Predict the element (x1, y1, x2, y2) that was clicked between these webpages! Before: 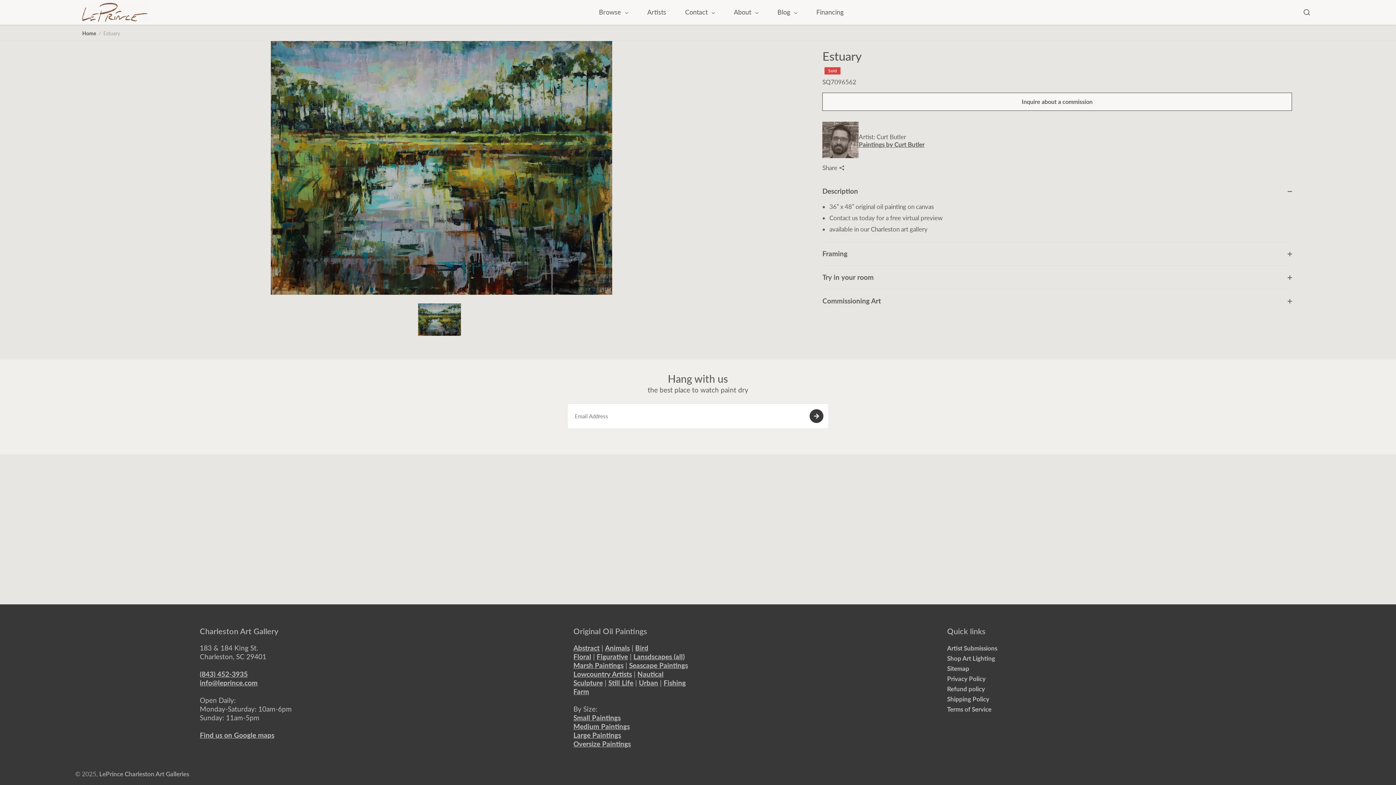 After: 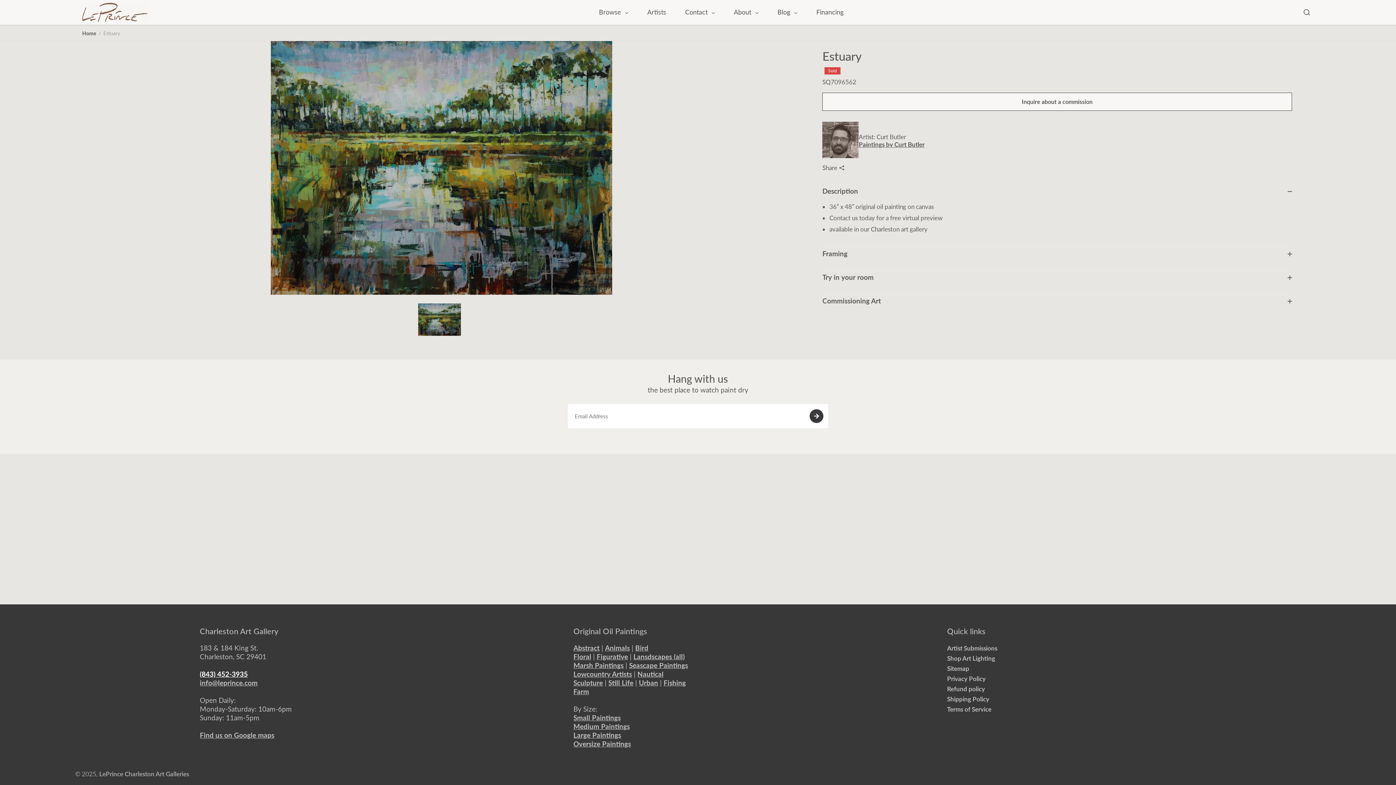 Action: bbox: (199, 670, 247, 678) label: (843) 452-3935